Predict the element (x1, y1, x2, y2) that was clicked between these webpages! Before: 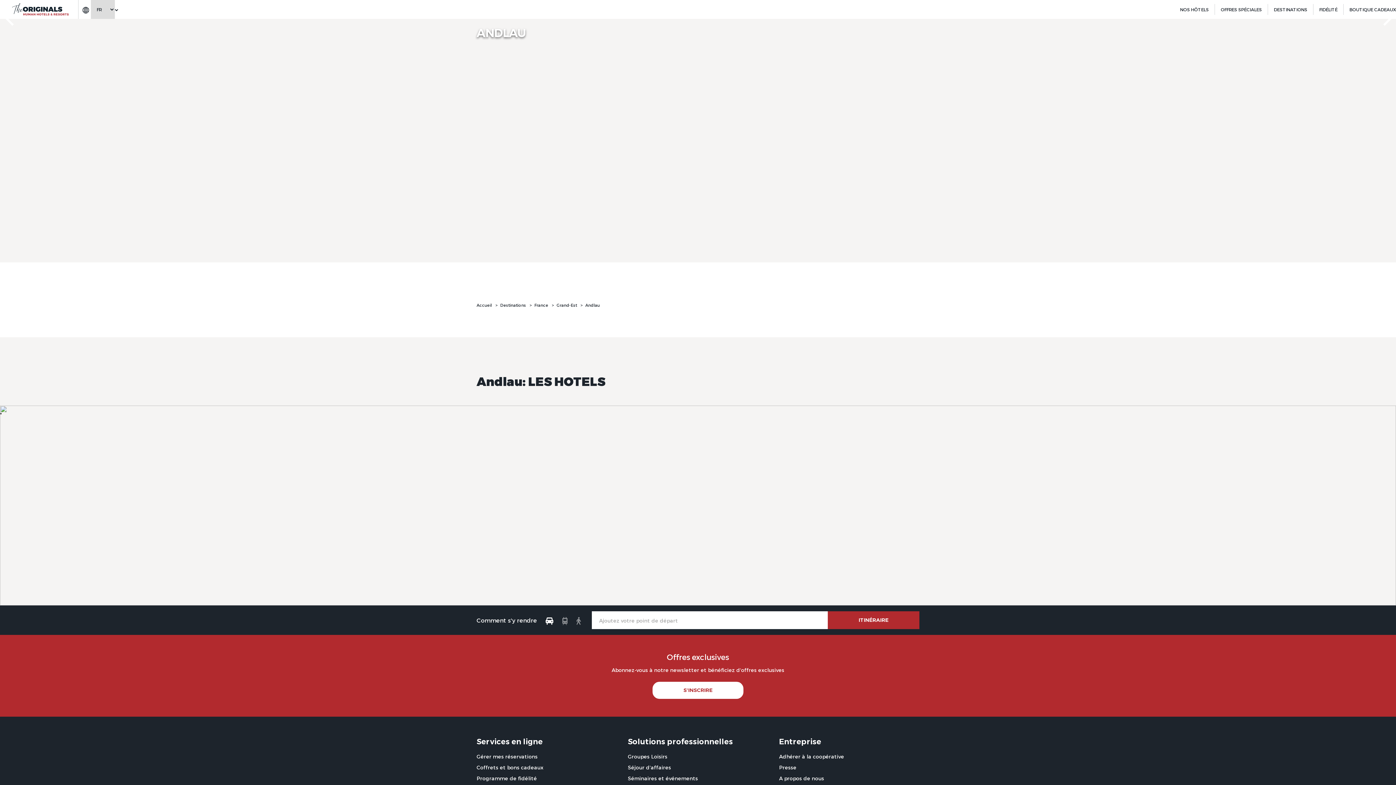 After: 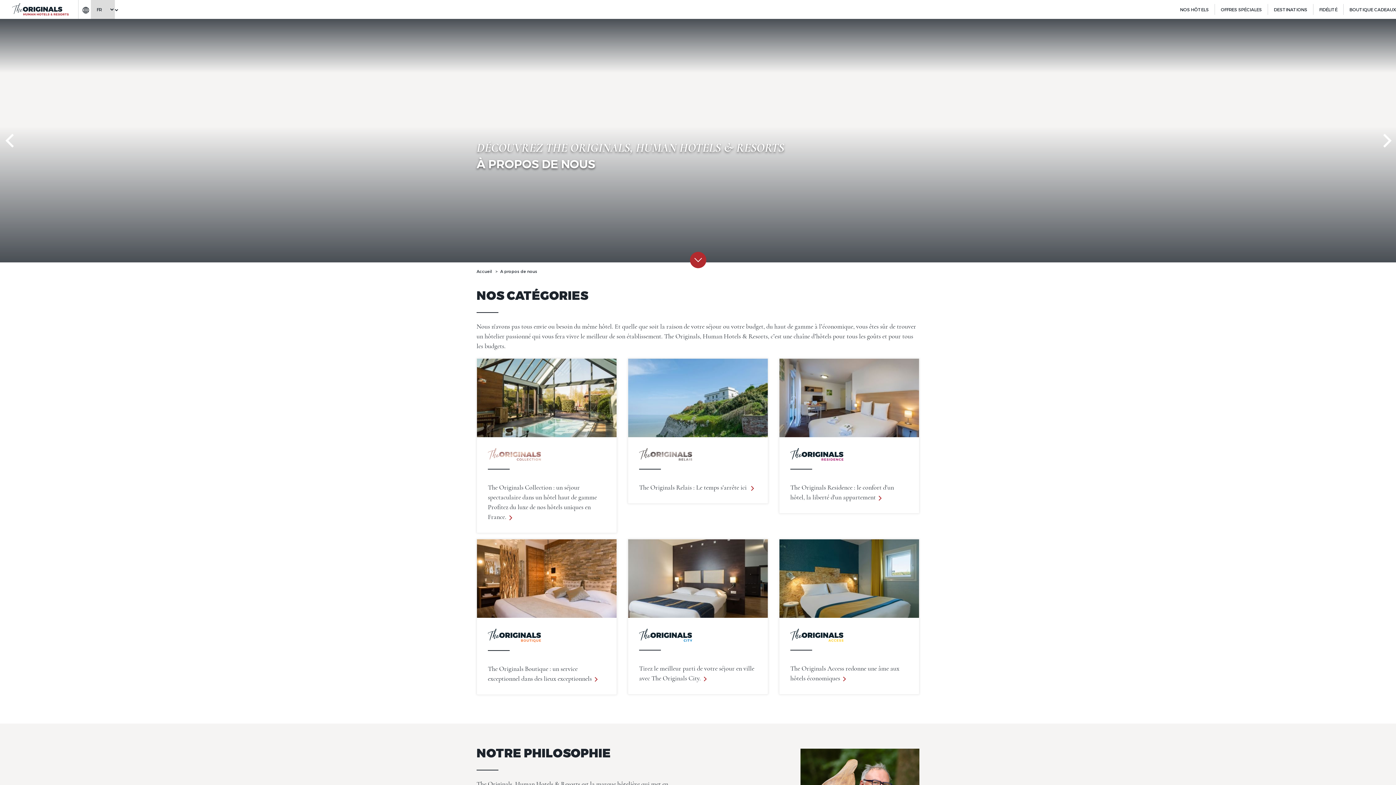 Action: label: A propos de nous bbox: (779, 775, 824, 781)